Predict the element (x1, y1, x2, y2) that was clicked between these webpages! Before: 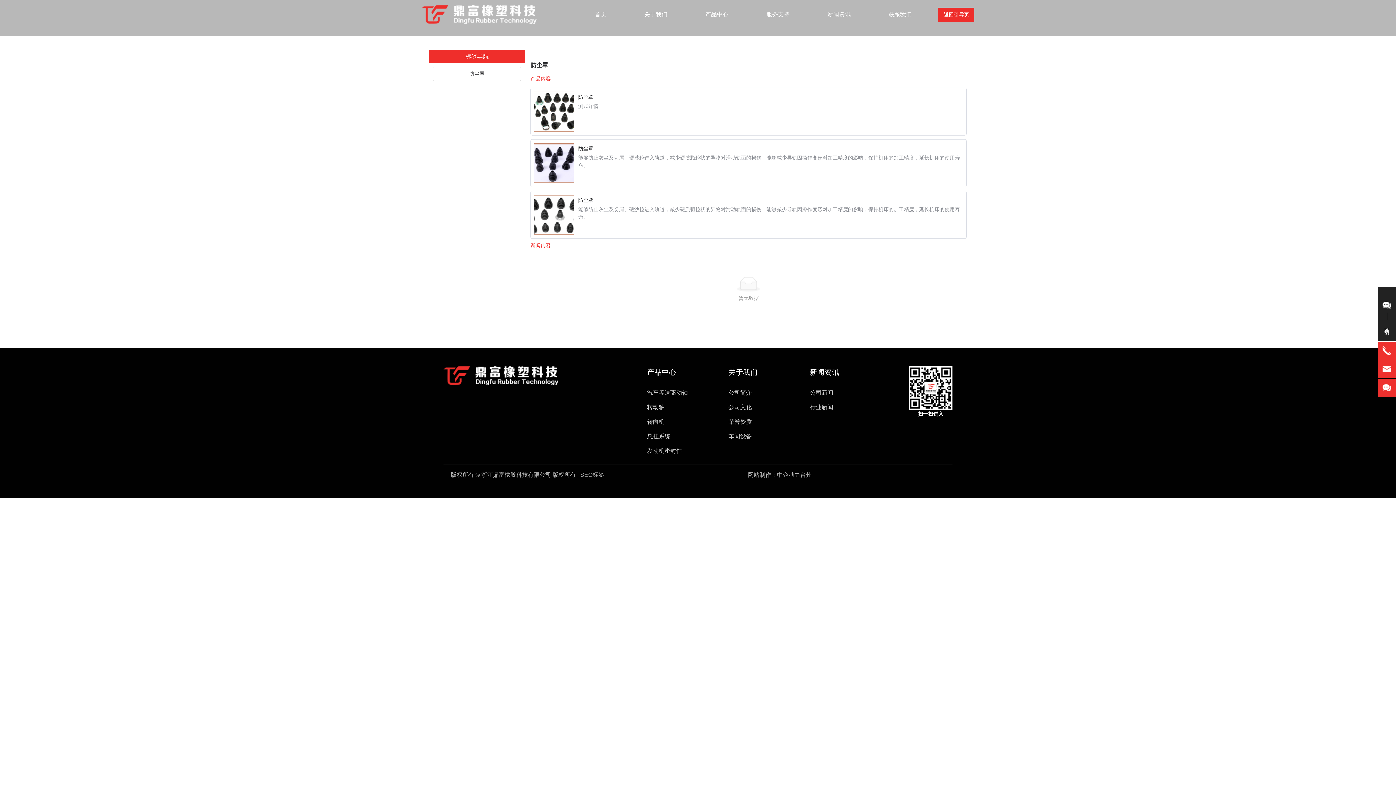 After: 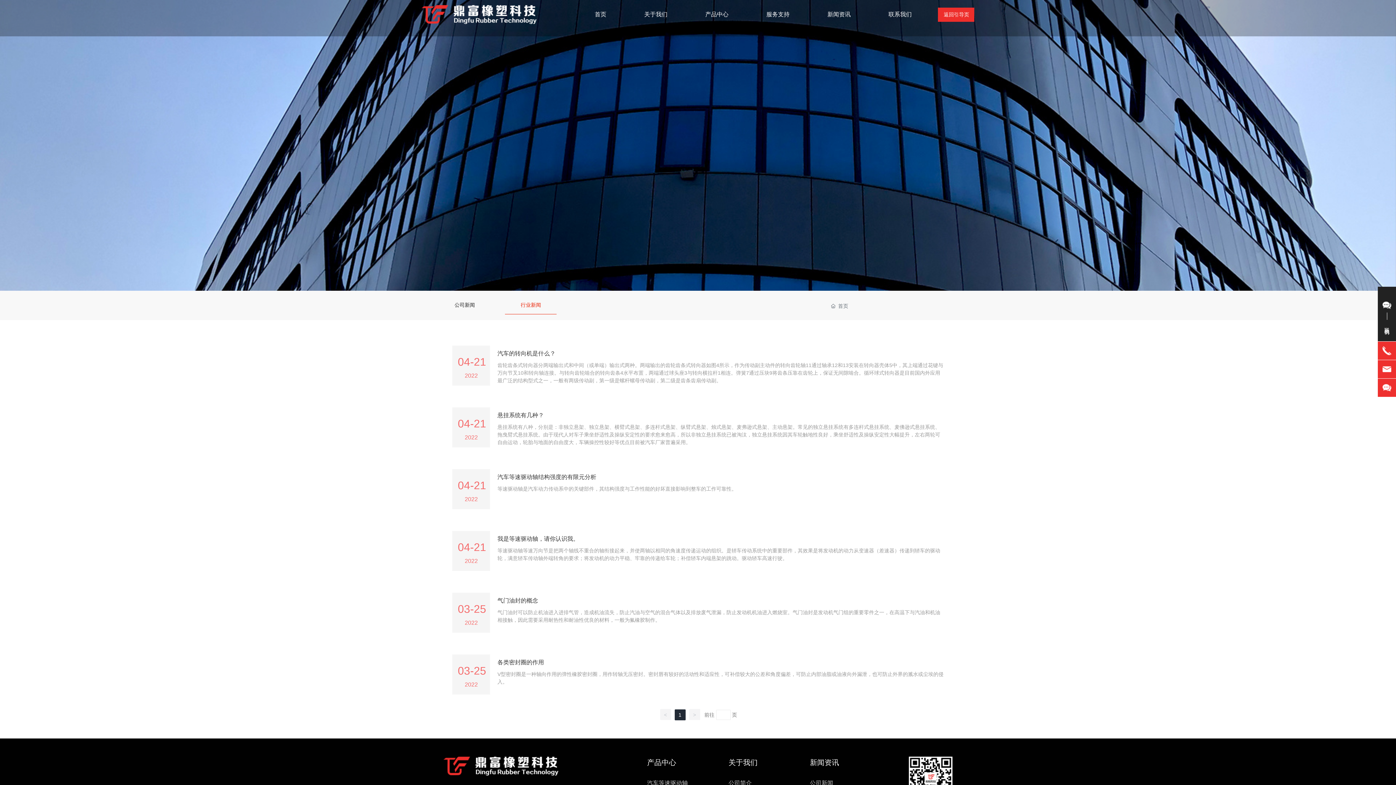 Action: bbox: (810, 404, 833, 410) label: 行业新闻